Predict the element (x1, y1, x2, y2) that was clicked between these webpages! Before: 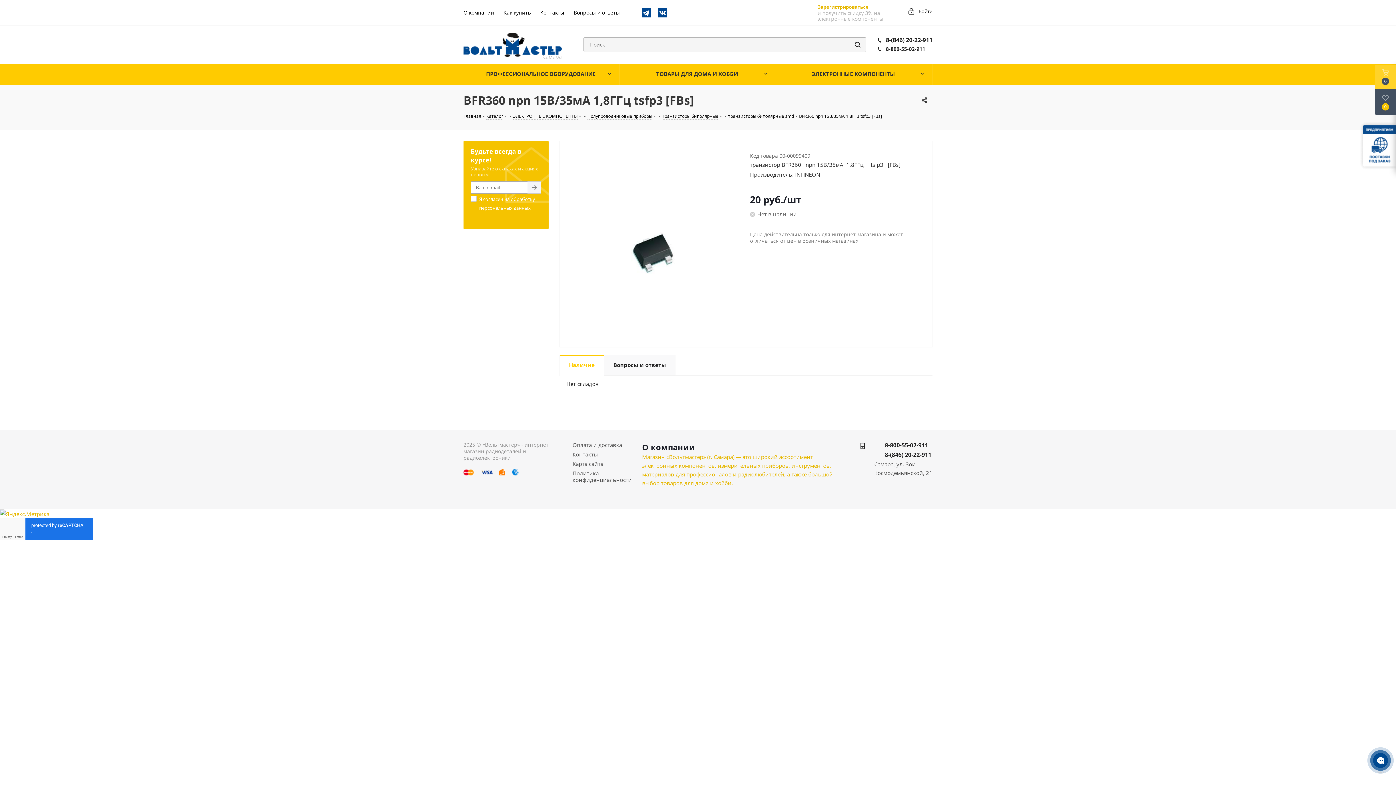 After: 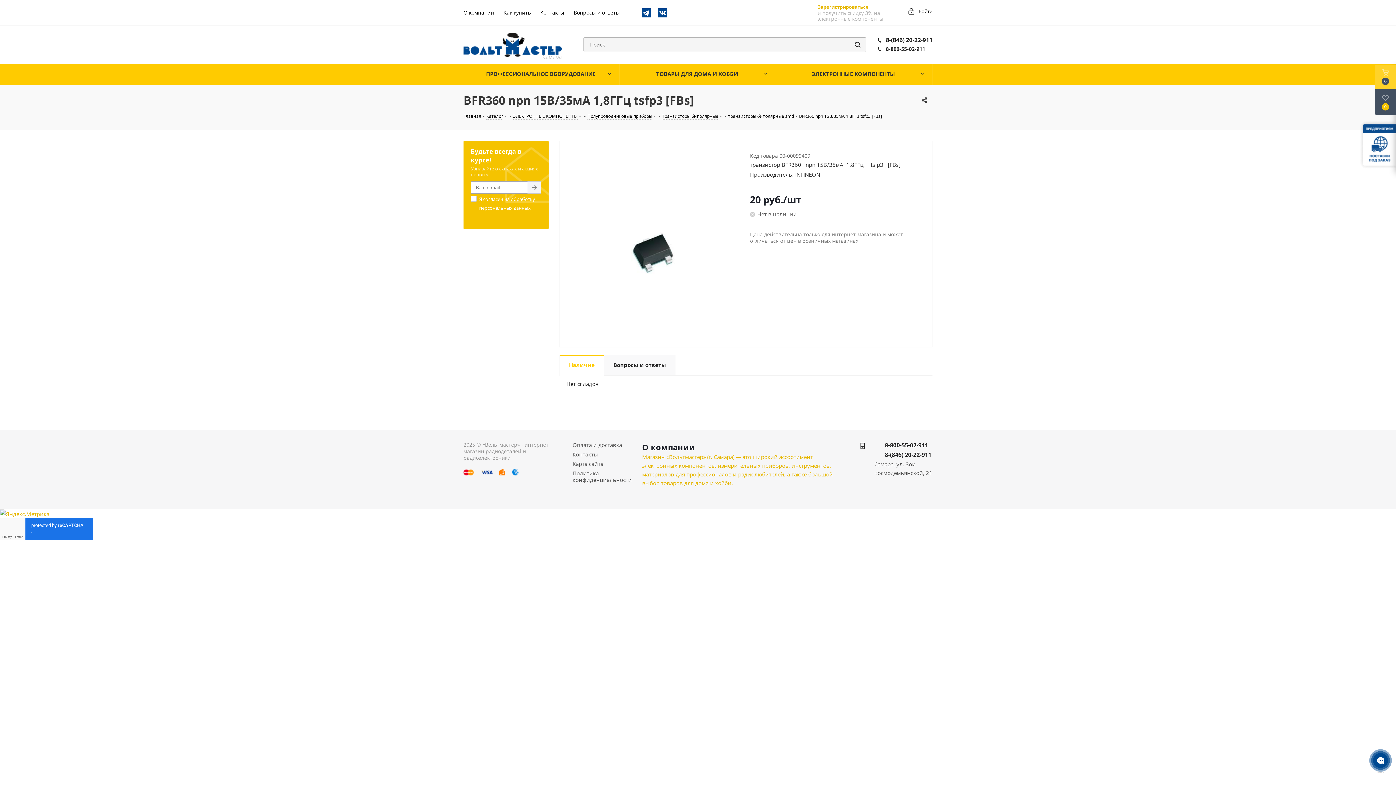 Action: bbox: (658, 8, 667, 17)